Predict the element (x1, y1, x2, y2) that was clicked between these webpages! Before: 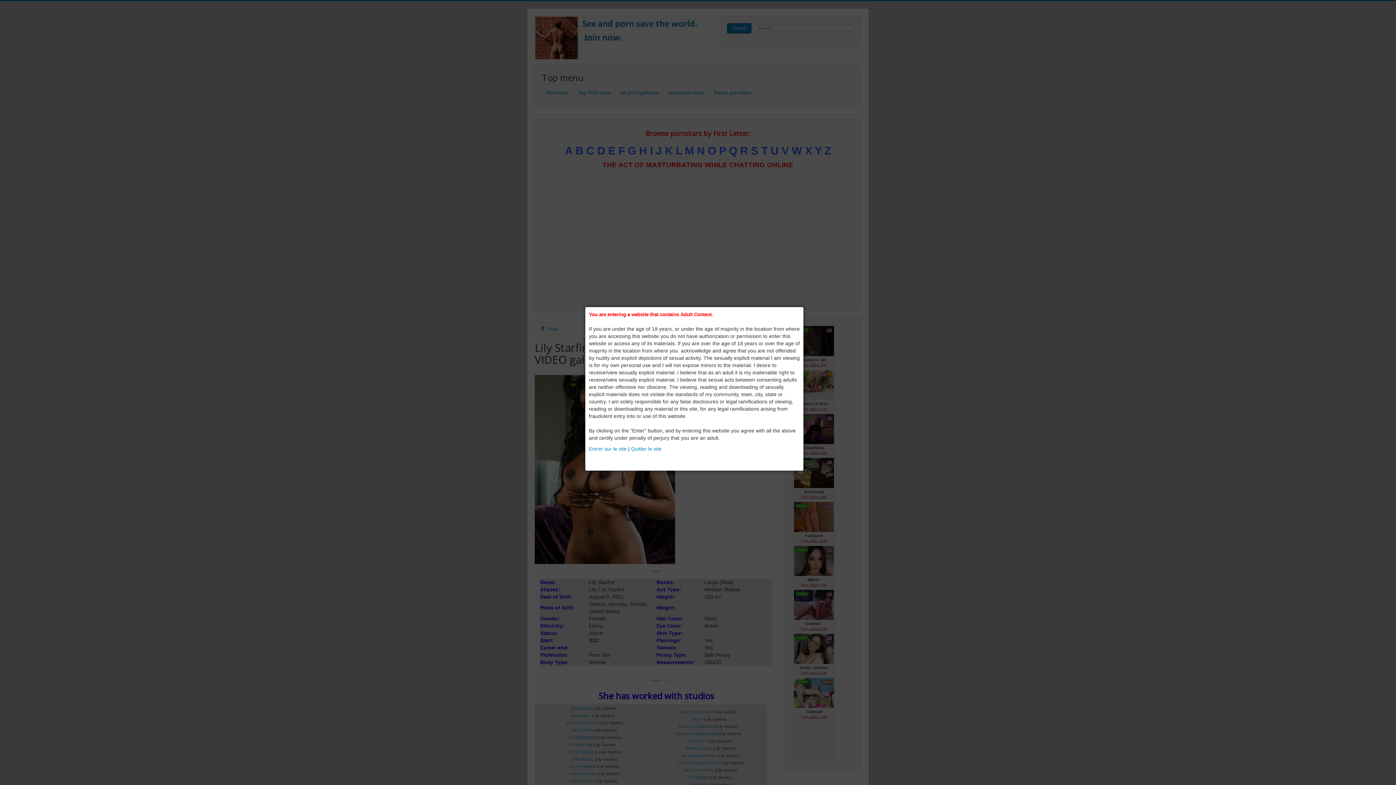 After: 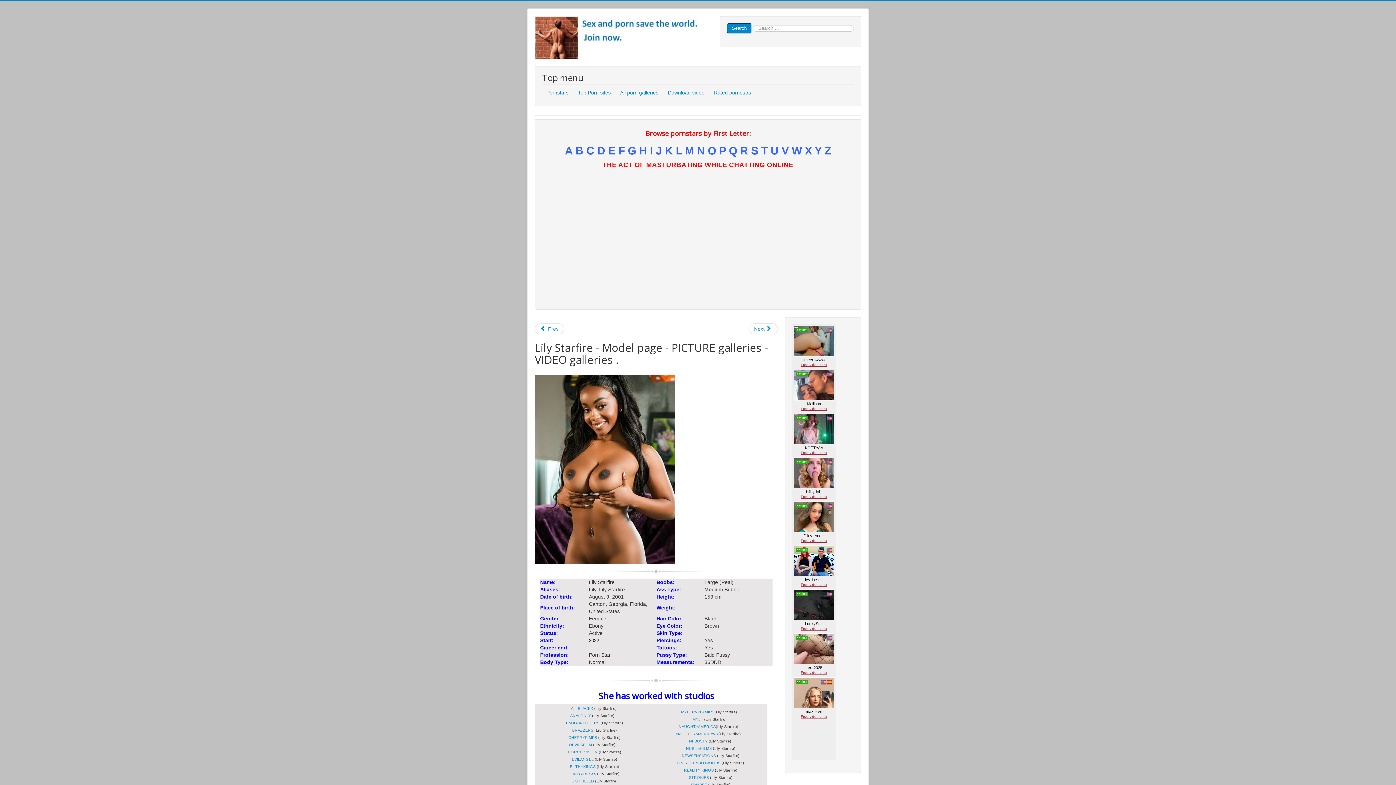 Action: label: Entrer sur le site bbox: (589, 446, 626, 452)